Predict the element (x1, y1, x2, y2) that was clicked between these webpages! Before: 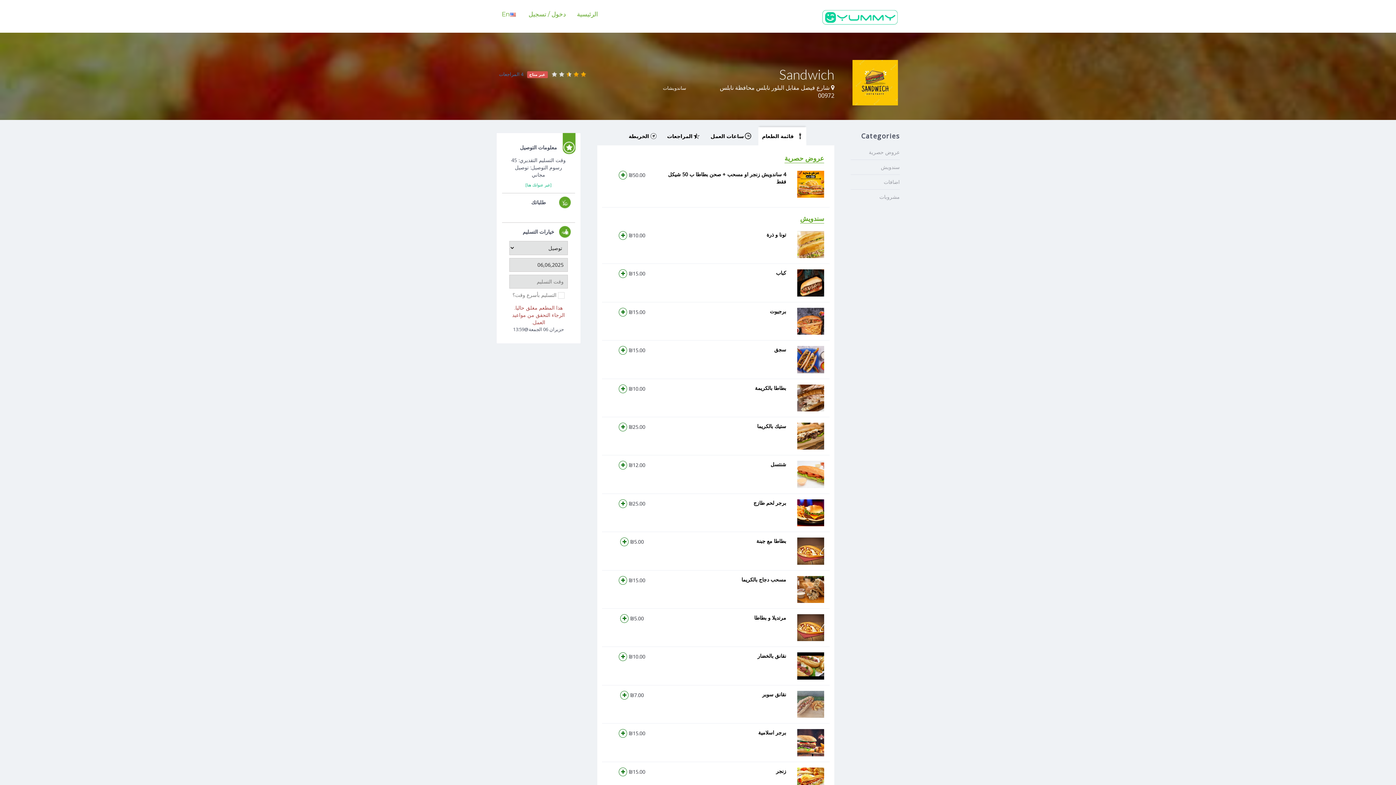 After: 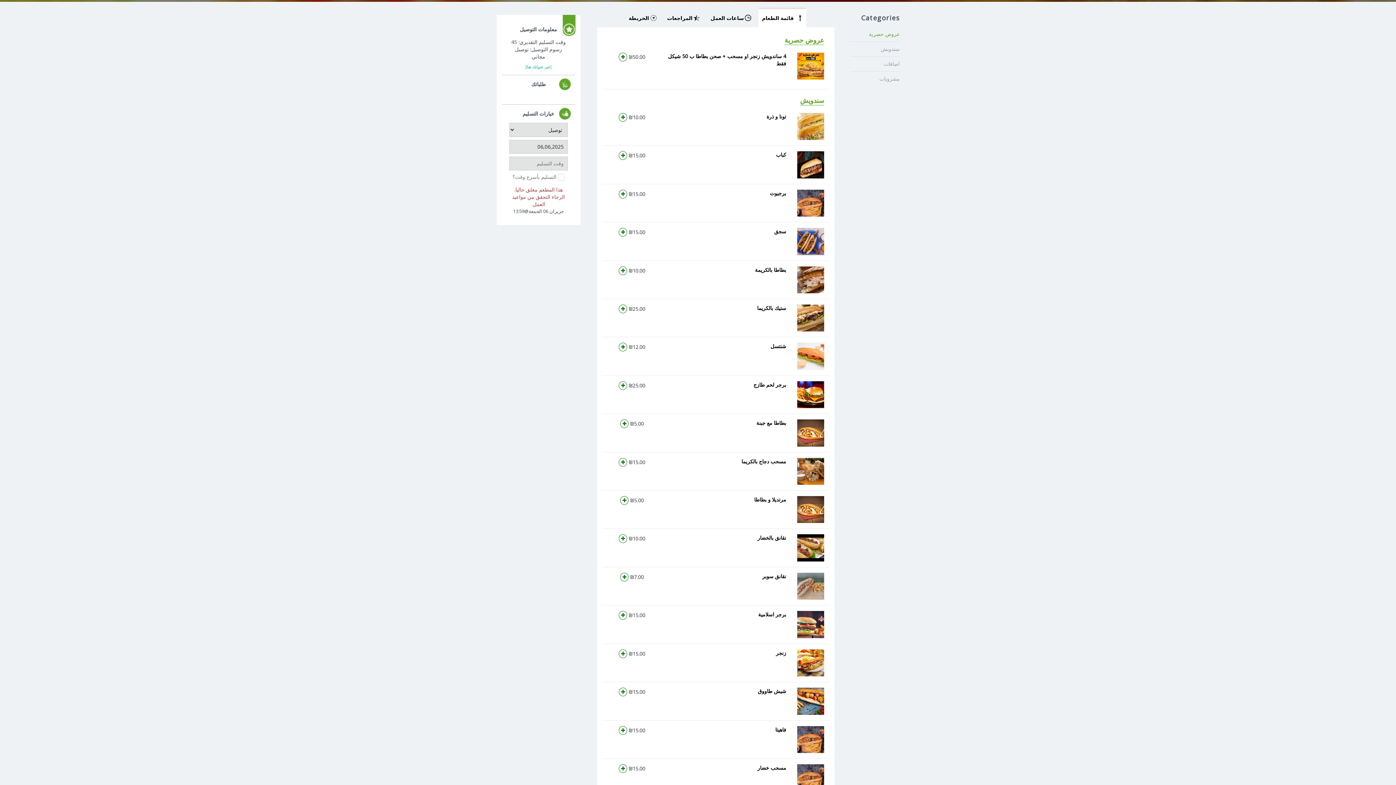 Action: label: عروض حصرية bbox: (850, 145, 900, 160)